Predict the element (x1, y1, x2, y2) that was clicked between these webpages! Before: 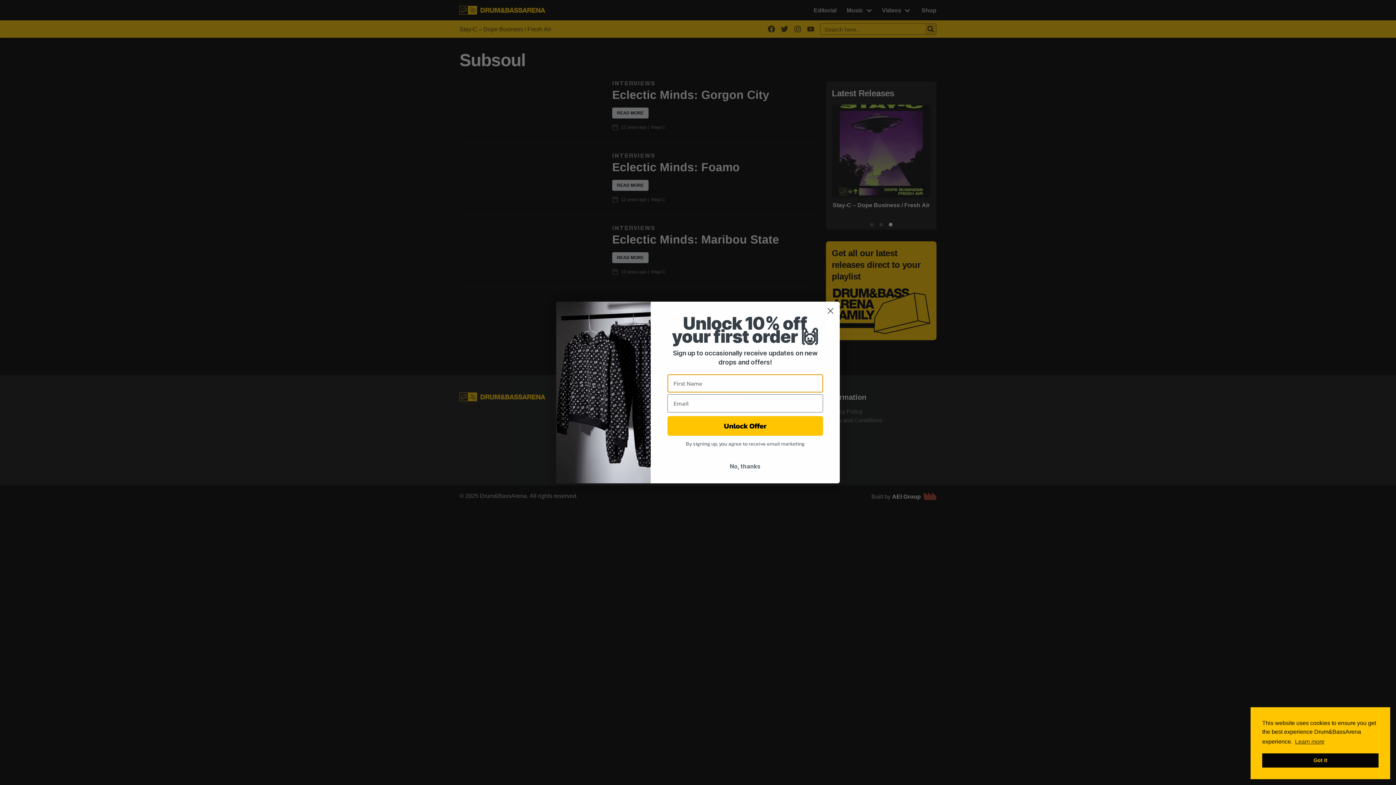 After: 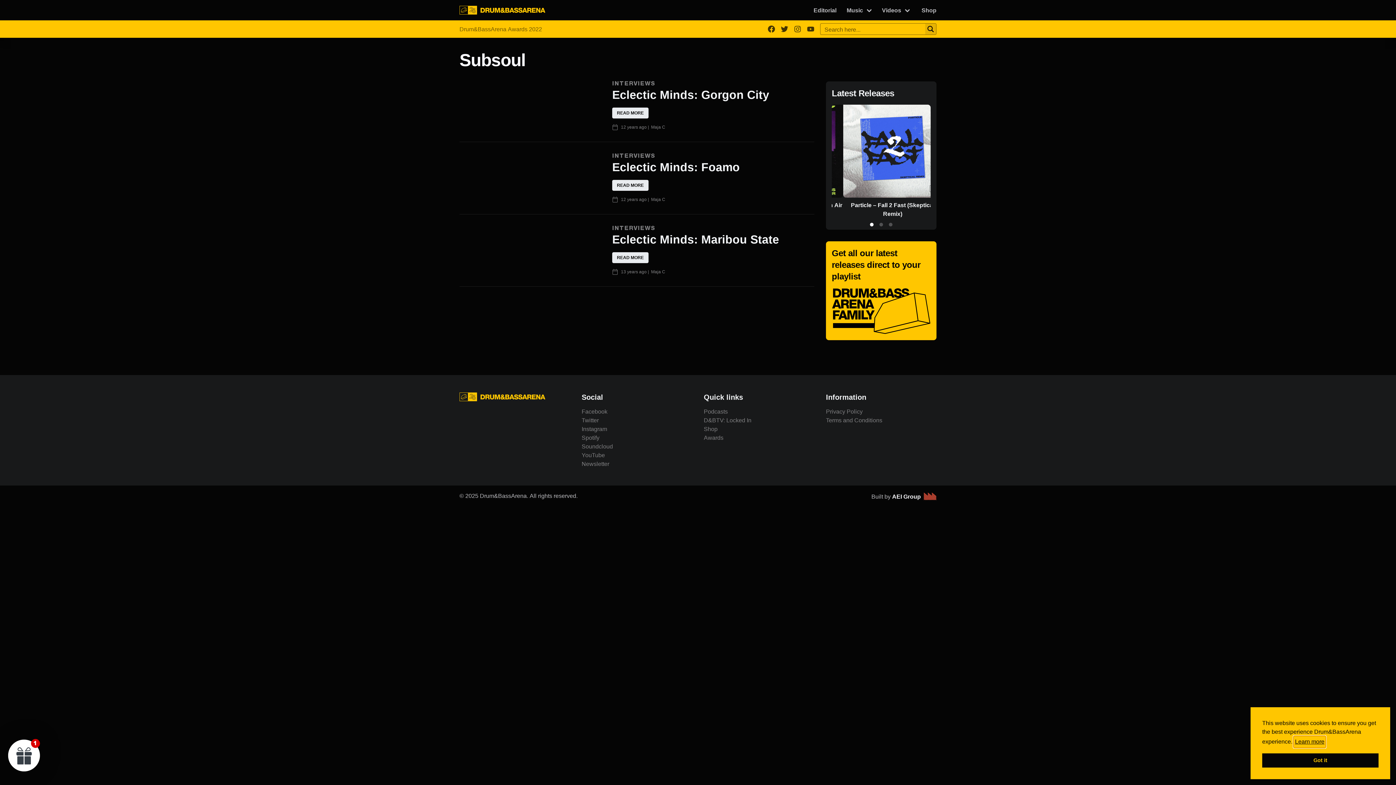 Action: label: cookies - Learn more  bbox: (1294, 736, 1325, 747)